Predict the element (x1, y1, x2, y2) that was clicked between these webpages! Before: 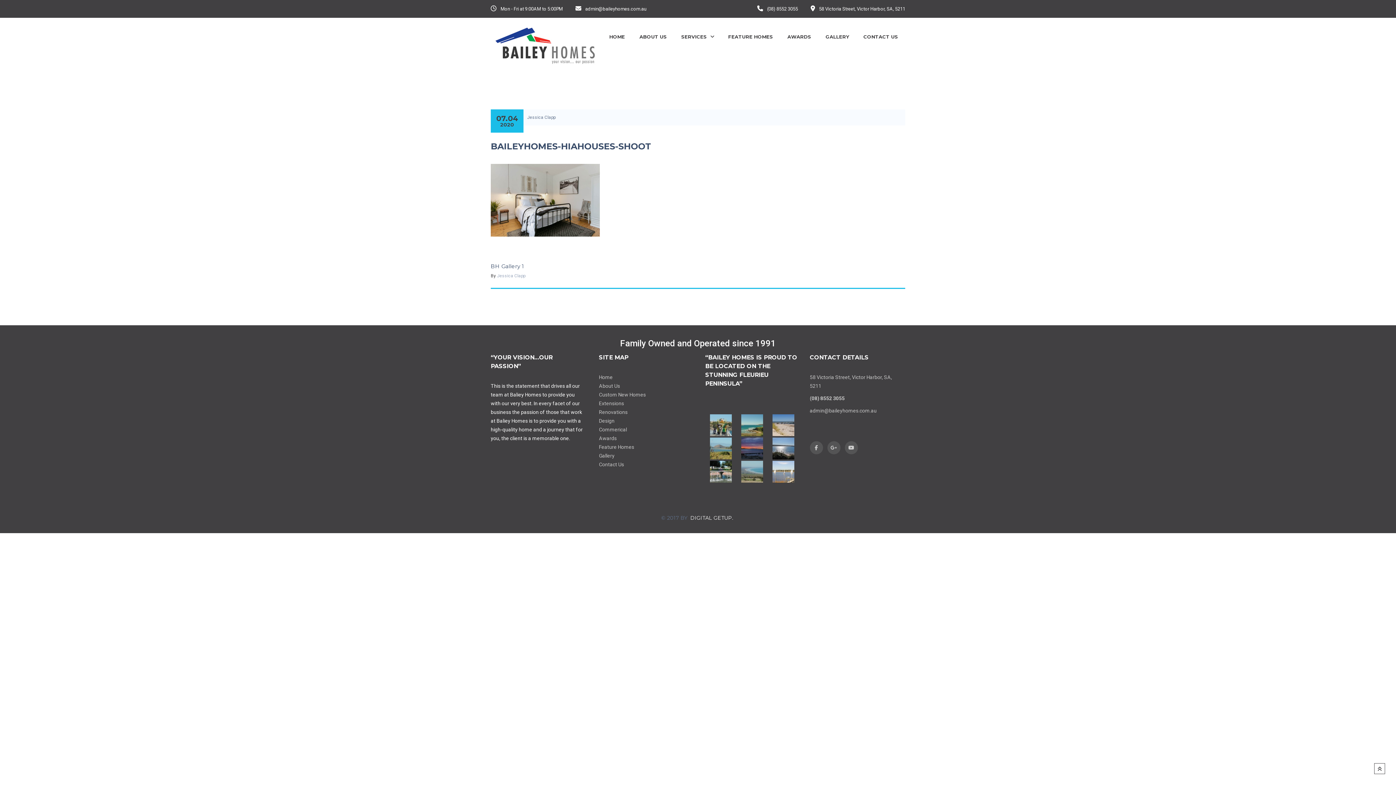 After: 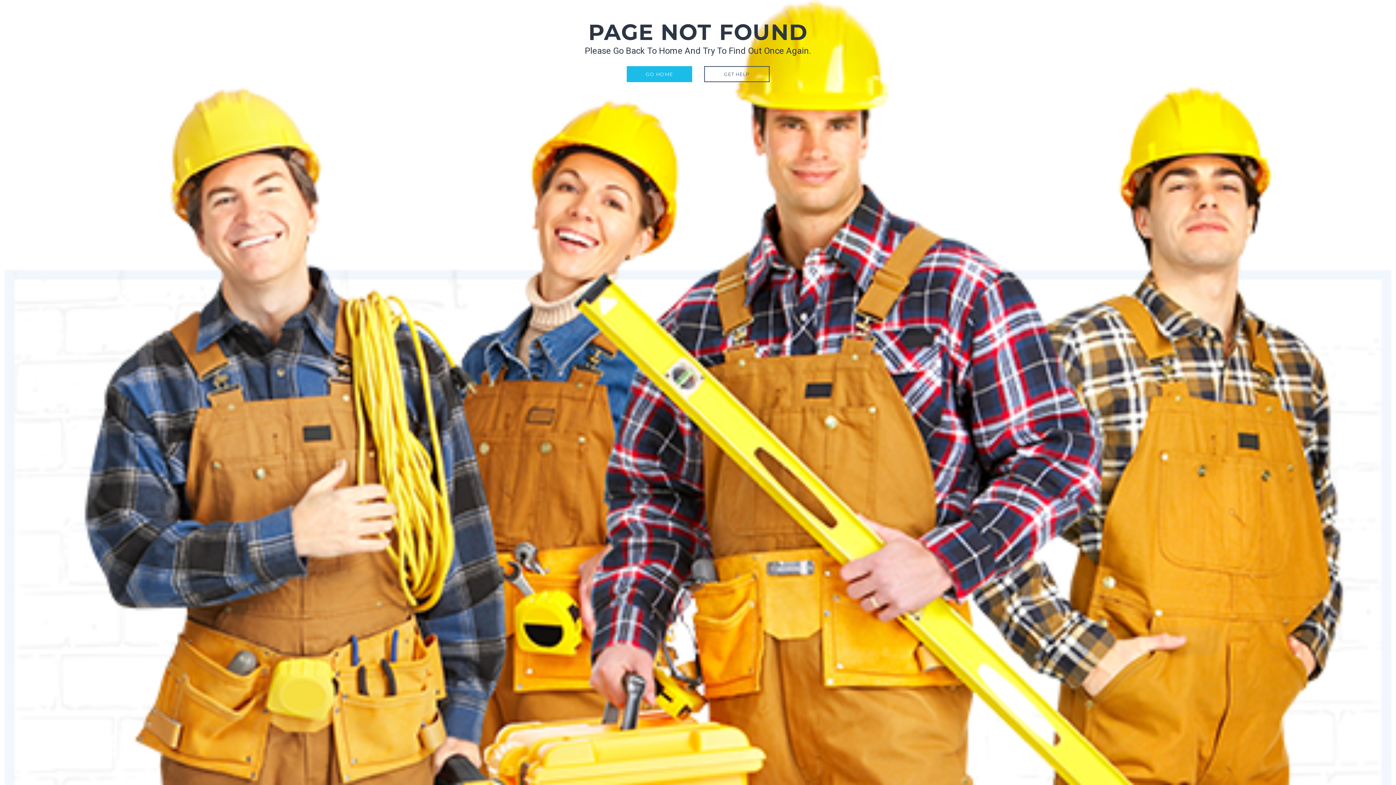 Action: bbox: (490, 262, 528, 271) label: BH Gallery 1